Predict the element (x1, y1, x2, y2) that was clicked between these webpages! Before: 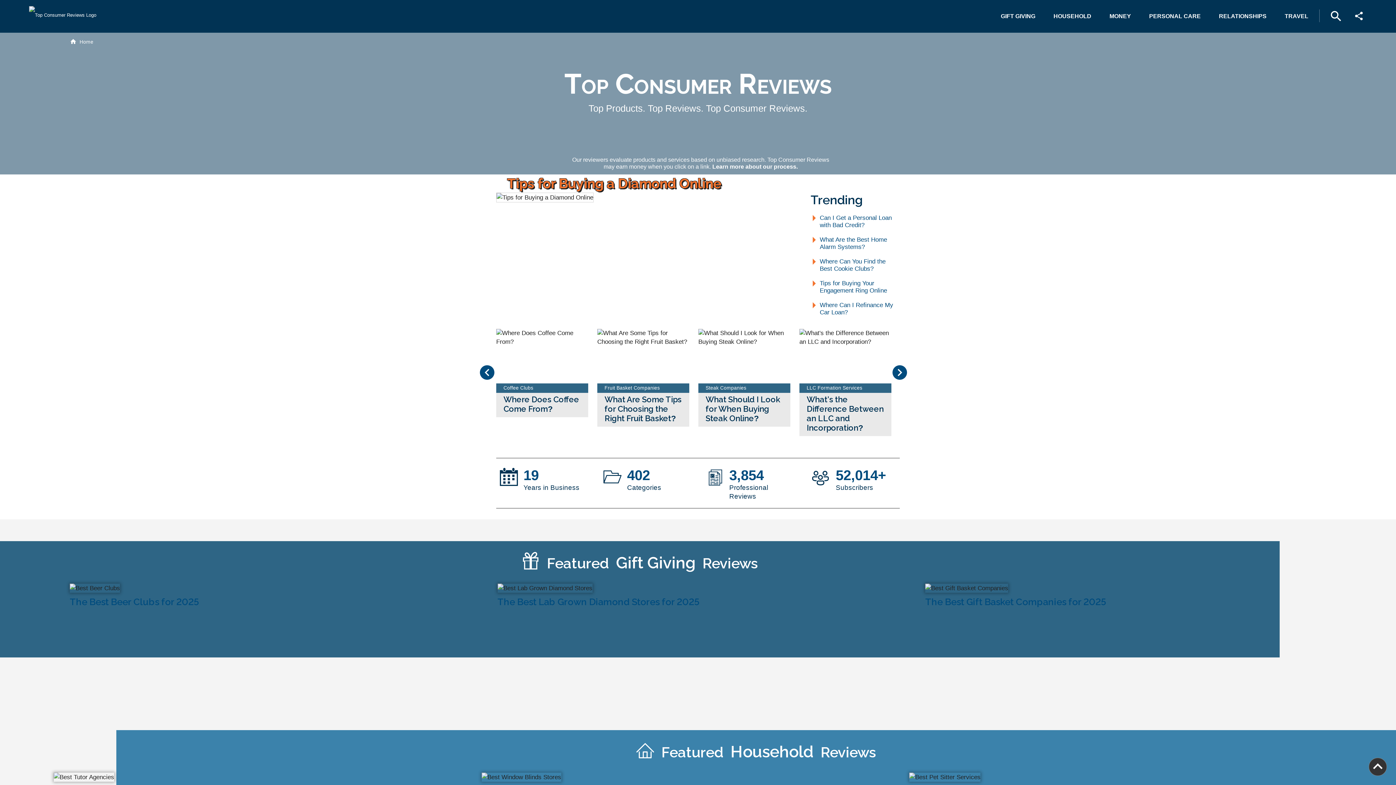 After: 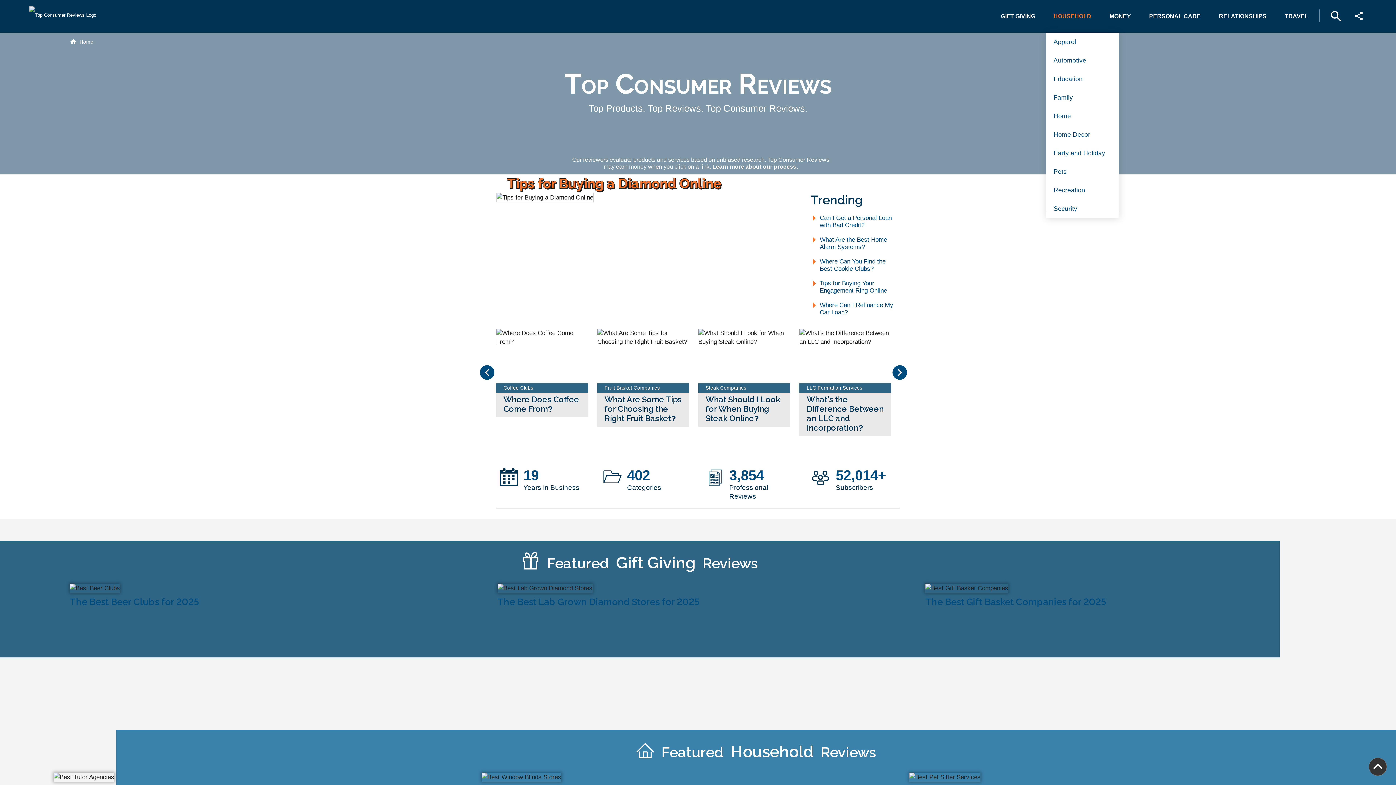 Action: bbox: (1046, 9, 1098, 22) label: HOUSEHOLD